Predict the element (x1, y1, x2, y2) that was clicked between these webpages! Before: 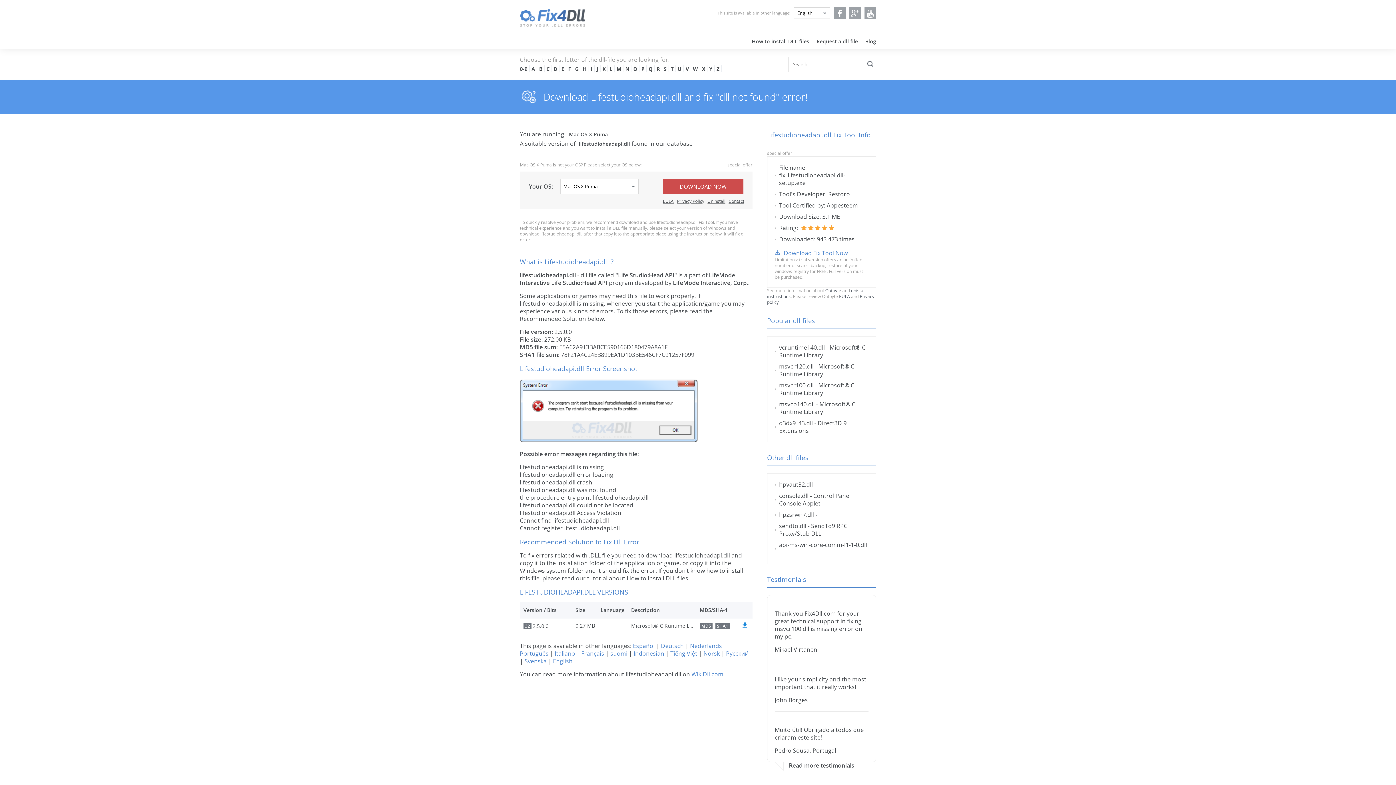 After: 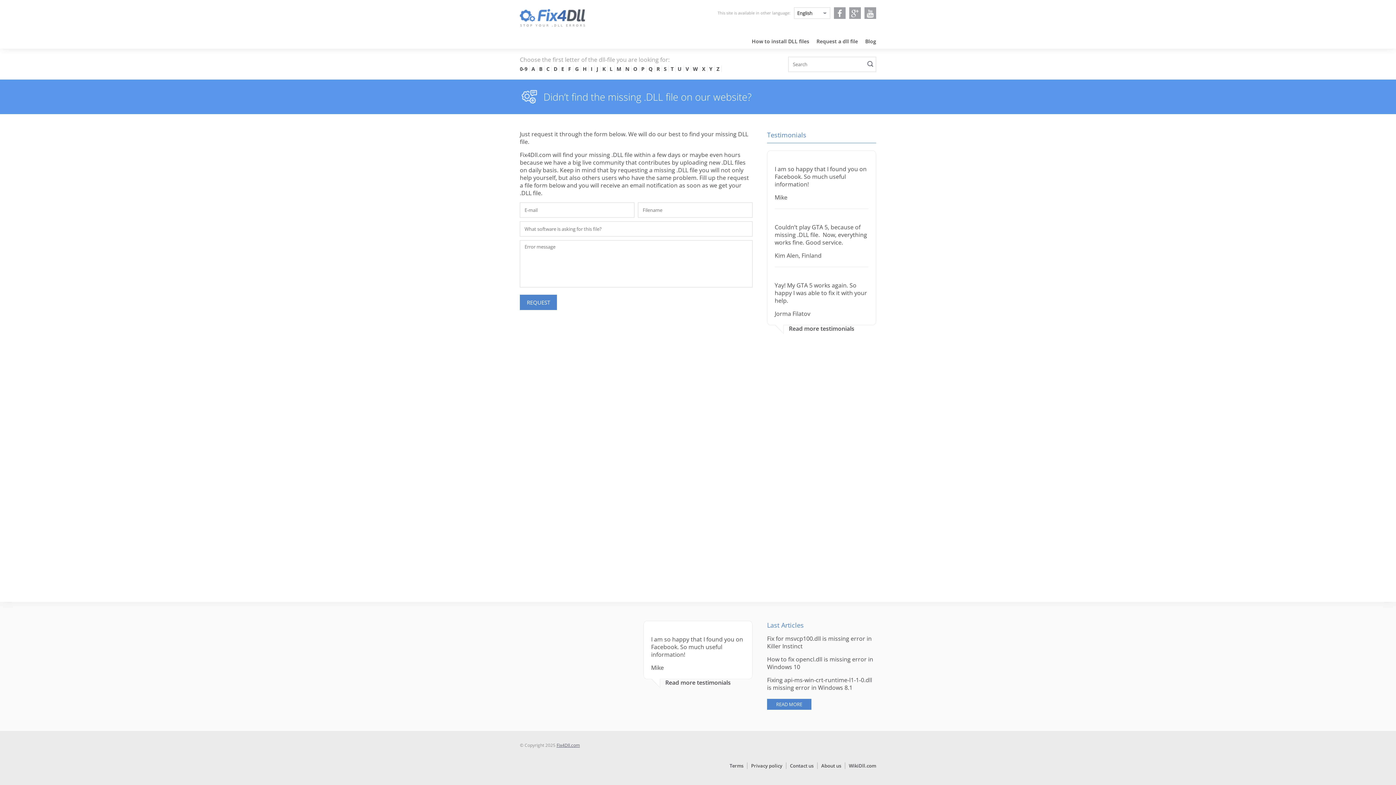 Action: label: Request a dll file bbox: (816, 37, 858, 44)